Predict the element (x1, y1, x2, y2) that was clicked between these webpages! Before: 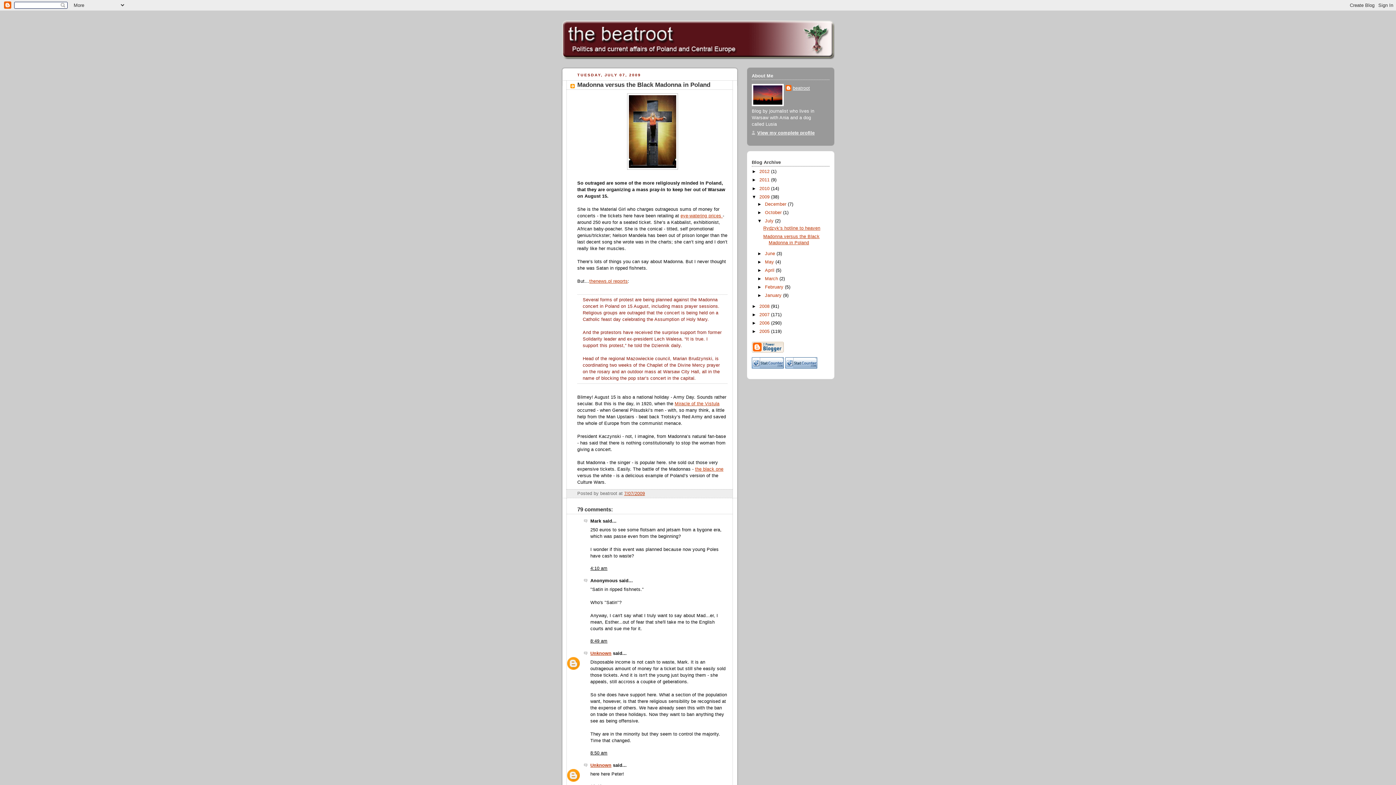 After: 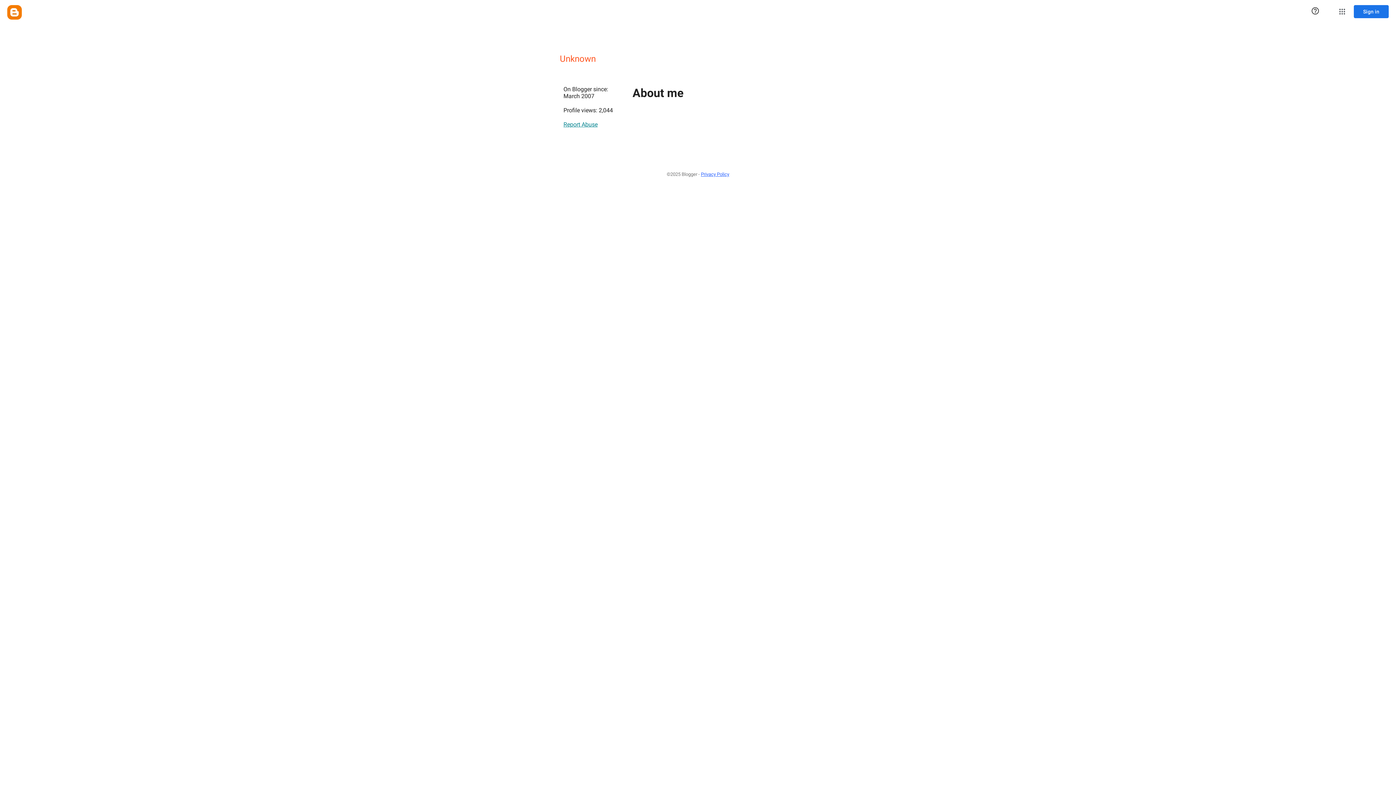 Action: bbox: (590, 763, 611, 768) label: Unknown